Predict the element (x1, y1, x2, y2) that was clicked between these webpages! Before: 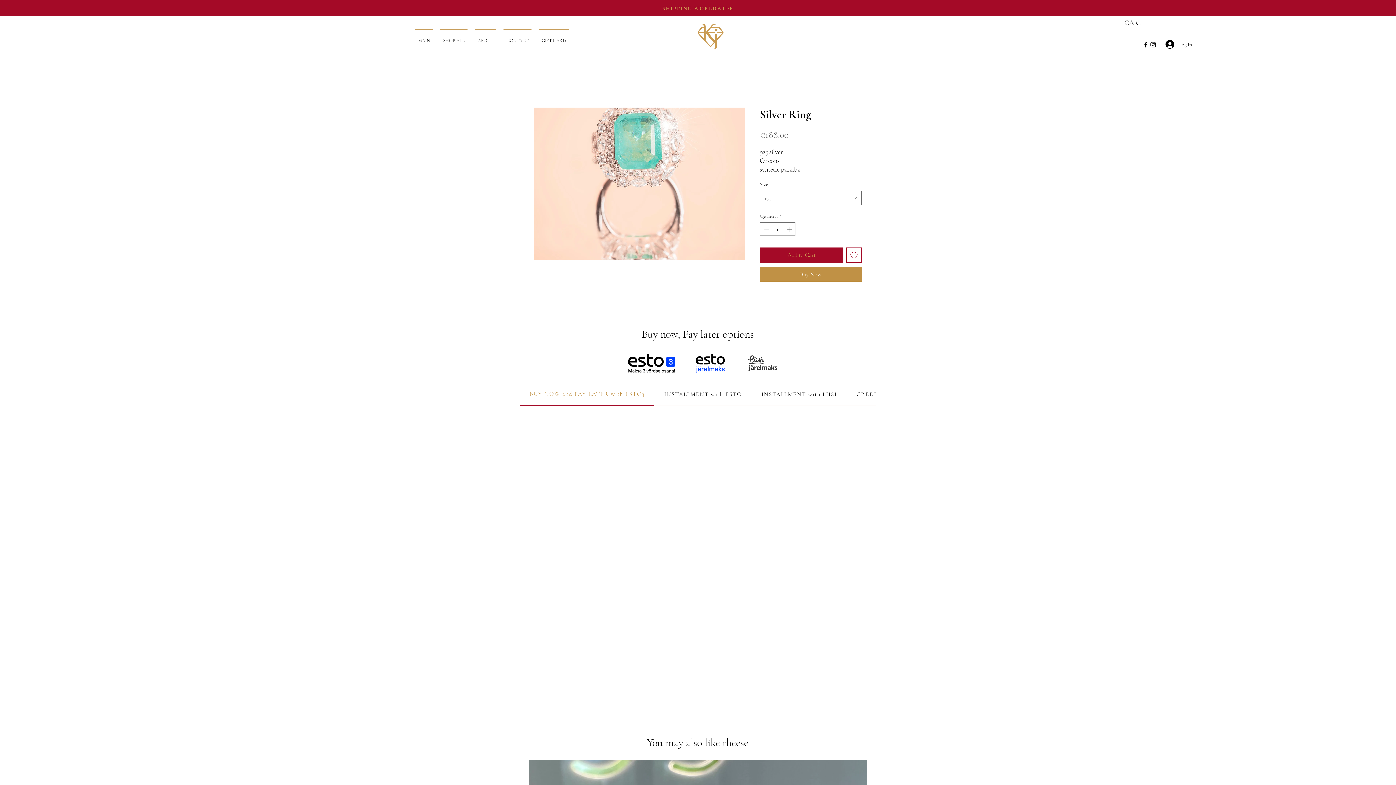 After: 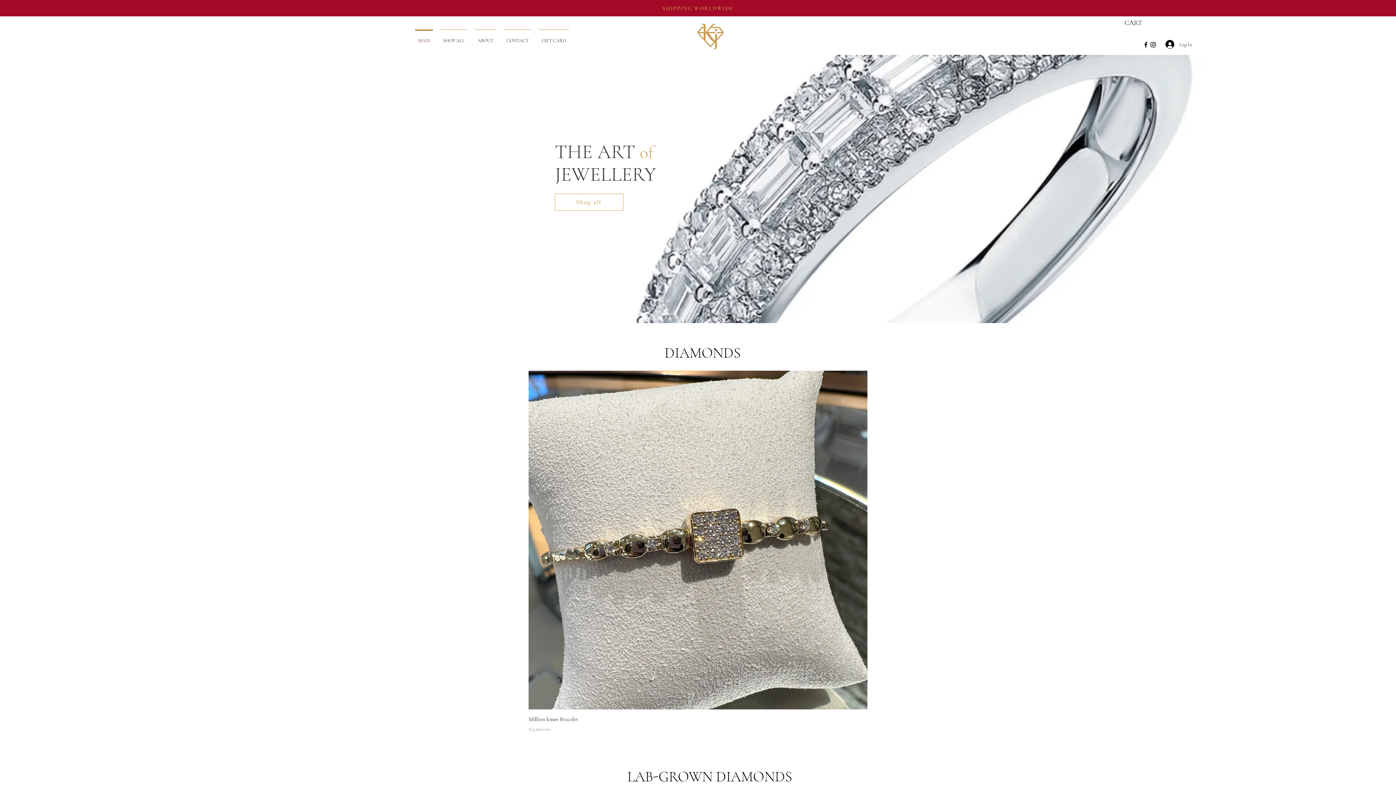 Action: bbox: (697, 22, 723, 50)